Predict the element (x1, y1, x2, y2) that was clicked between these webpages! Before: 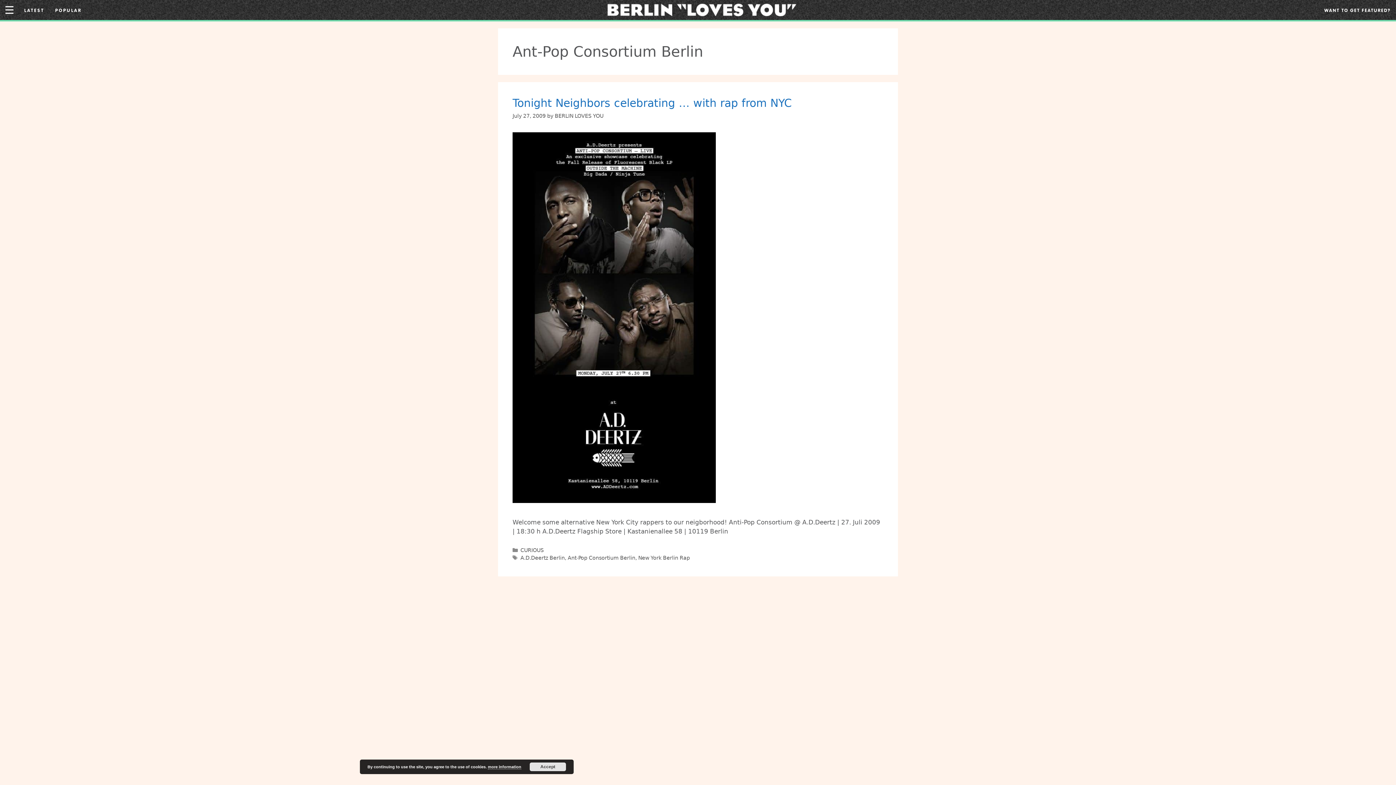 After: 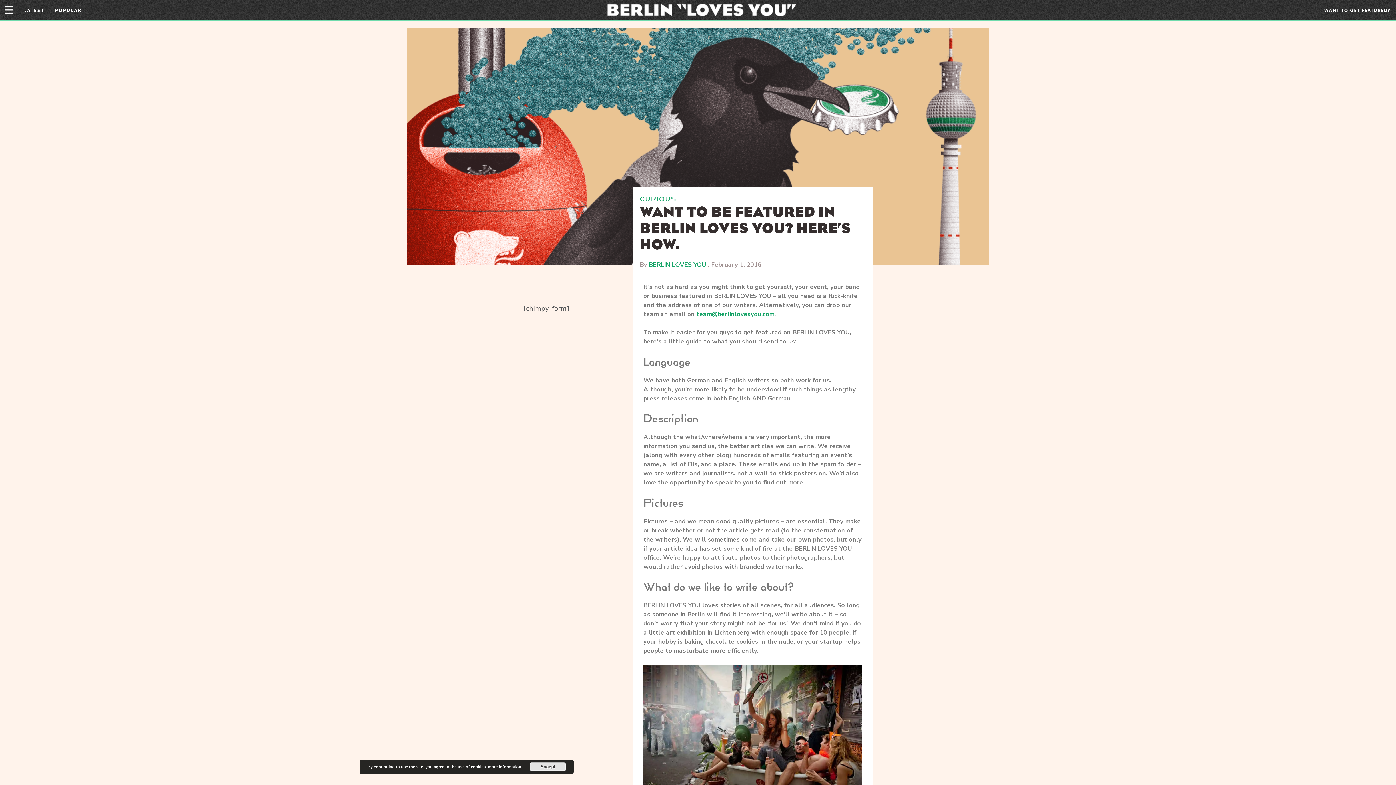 Action: bbox: (1324, 7, 1390, 13) label: WANT TO GET FEATURED?